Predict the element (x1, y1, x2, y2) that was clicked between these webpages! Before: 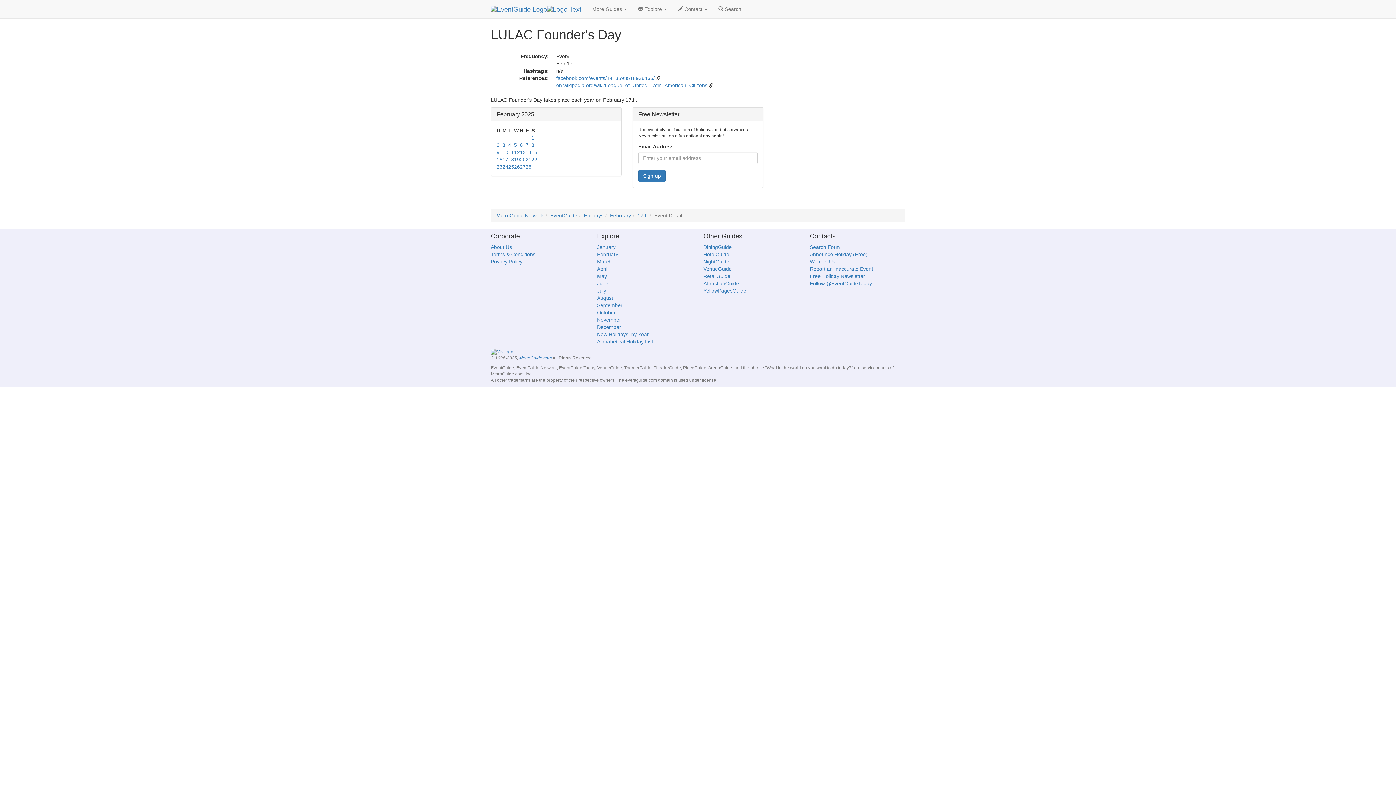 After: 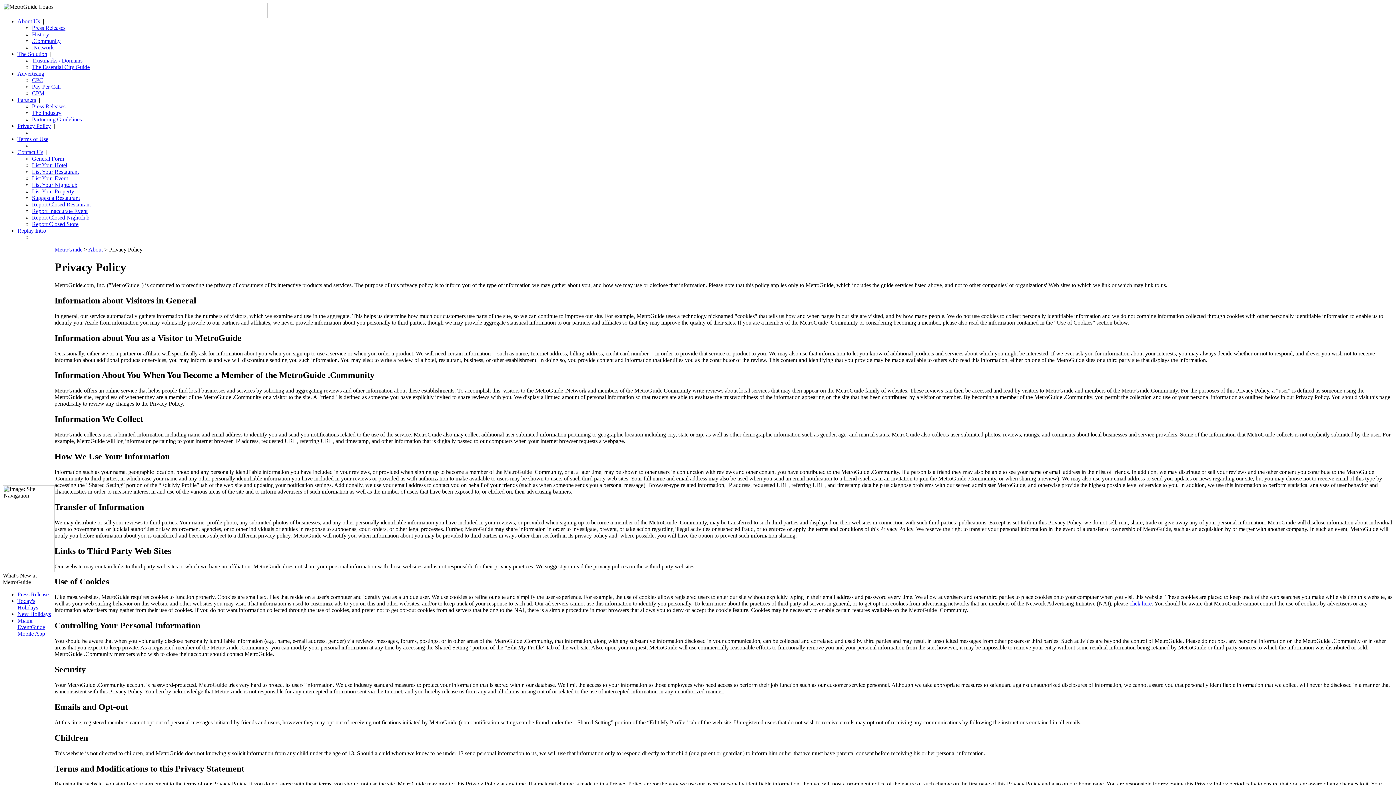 Action: bbox: (490, 258, 522, 264) label: Privacy Policy